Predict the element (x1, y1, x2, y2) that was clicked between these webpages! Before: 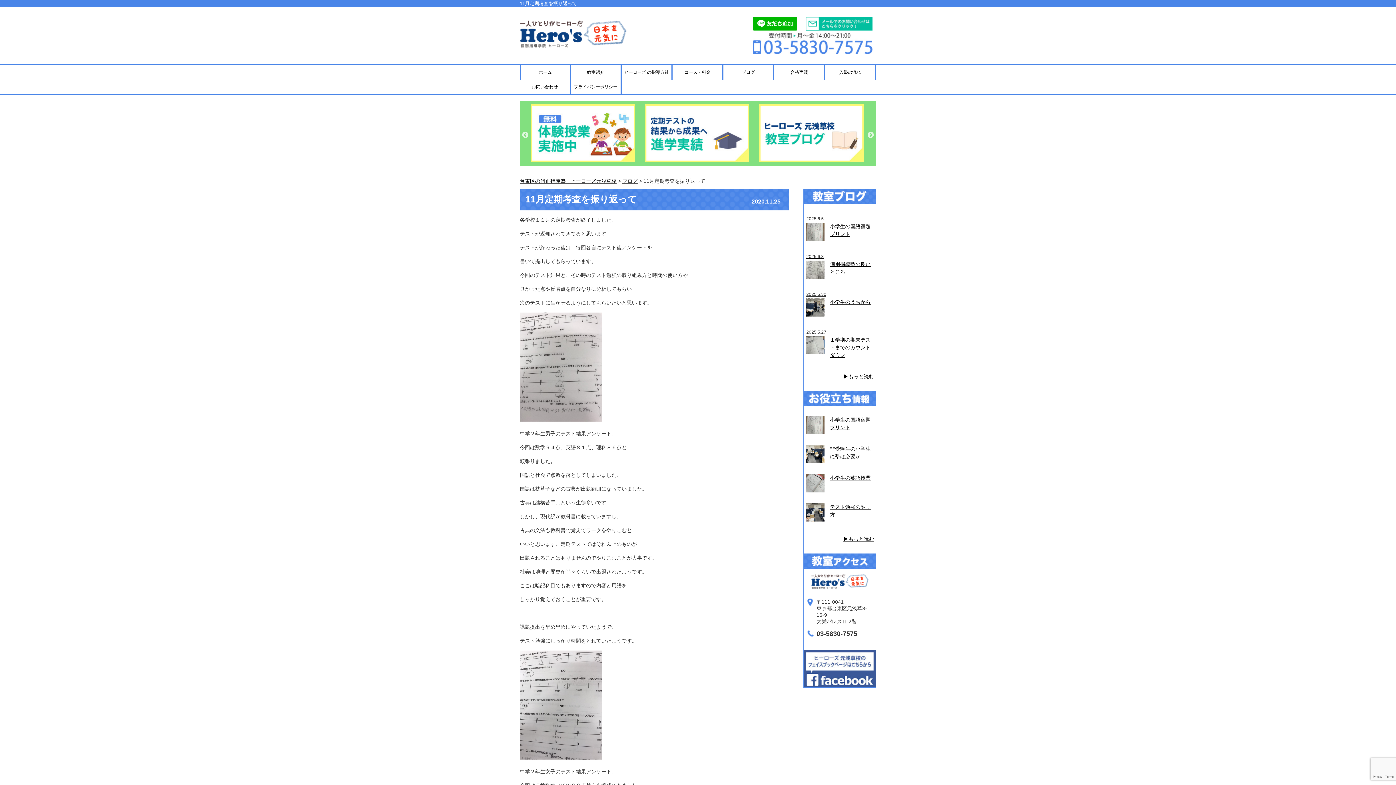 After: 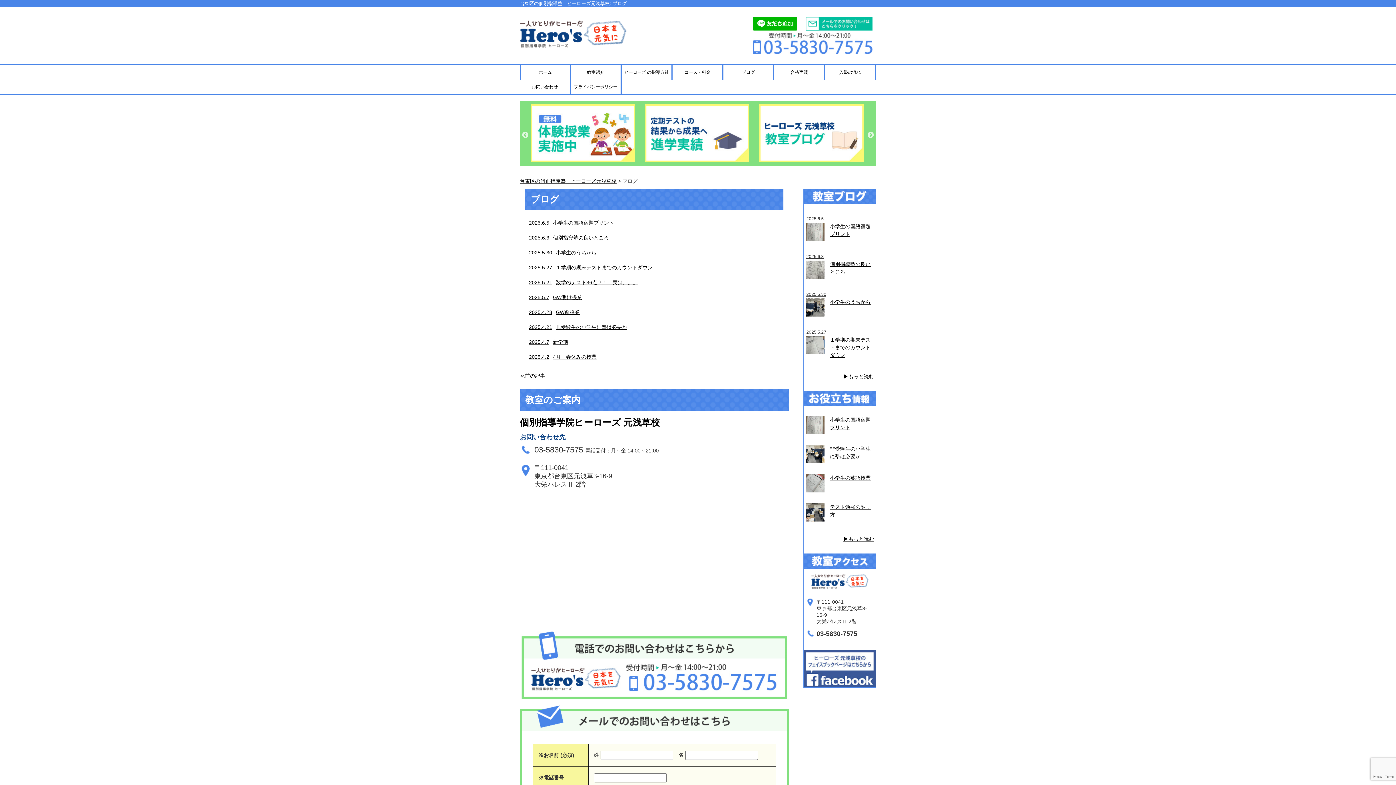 Action: label: ブログ bbox: (622, 178, 637, 184)